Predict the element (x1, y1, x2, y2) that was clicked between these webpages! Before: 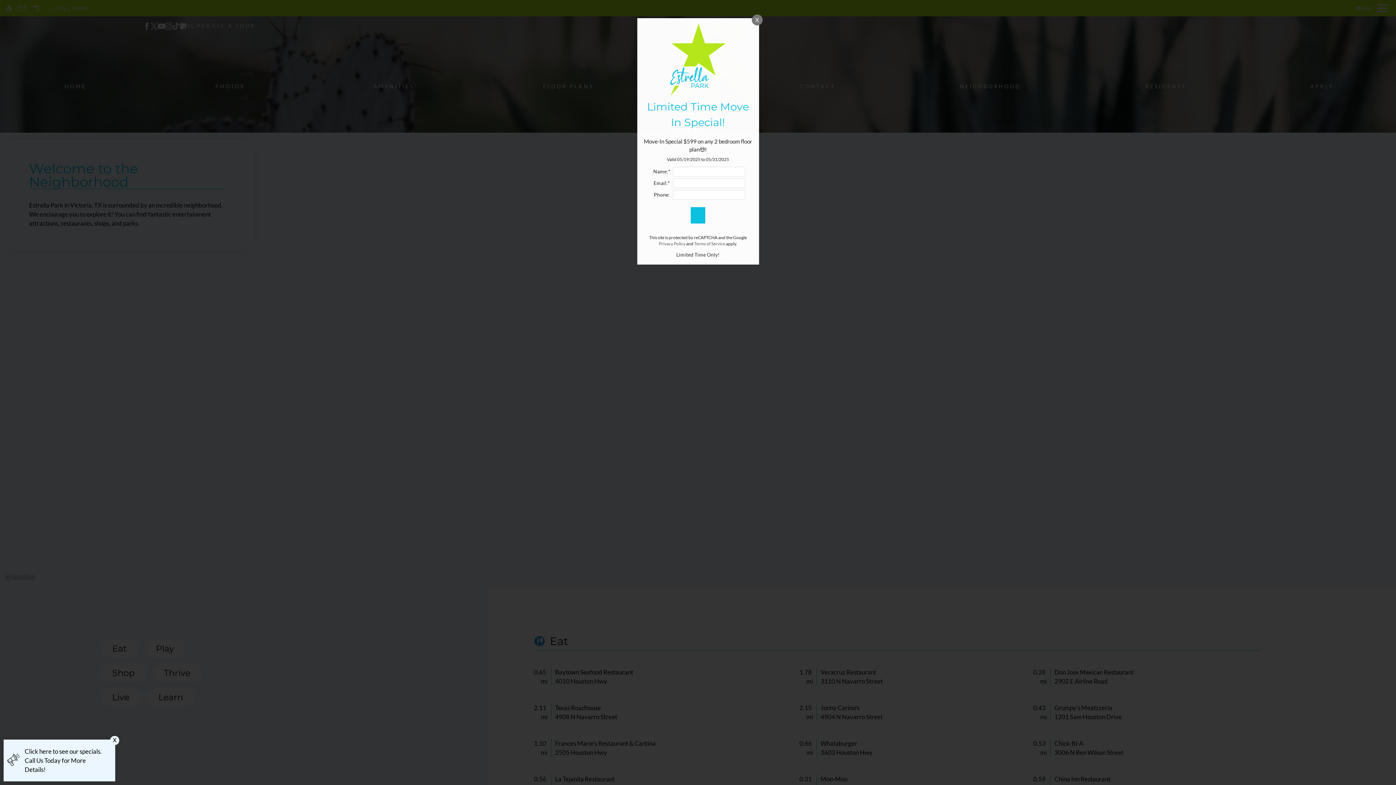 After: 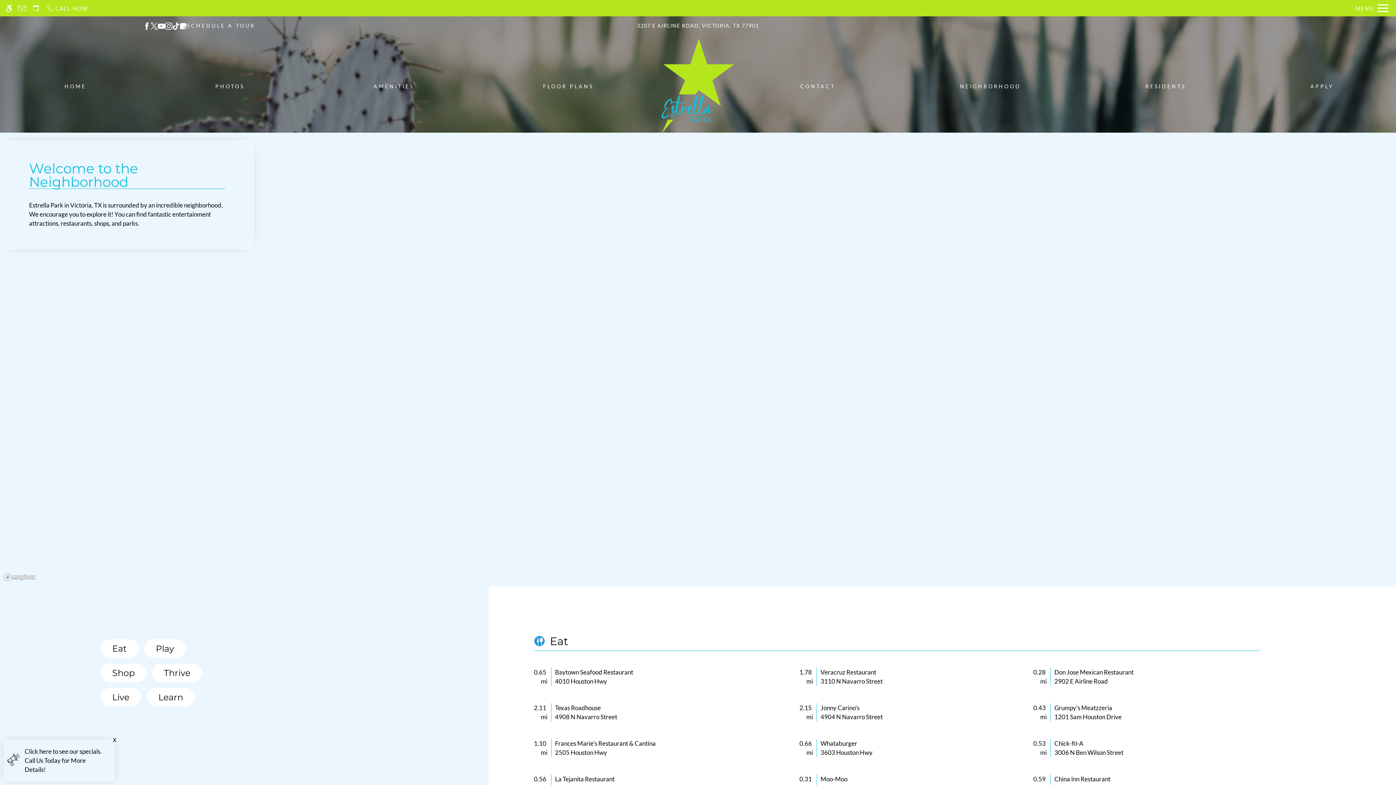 Action: bbox: (751, 14, 762, 25) label: X